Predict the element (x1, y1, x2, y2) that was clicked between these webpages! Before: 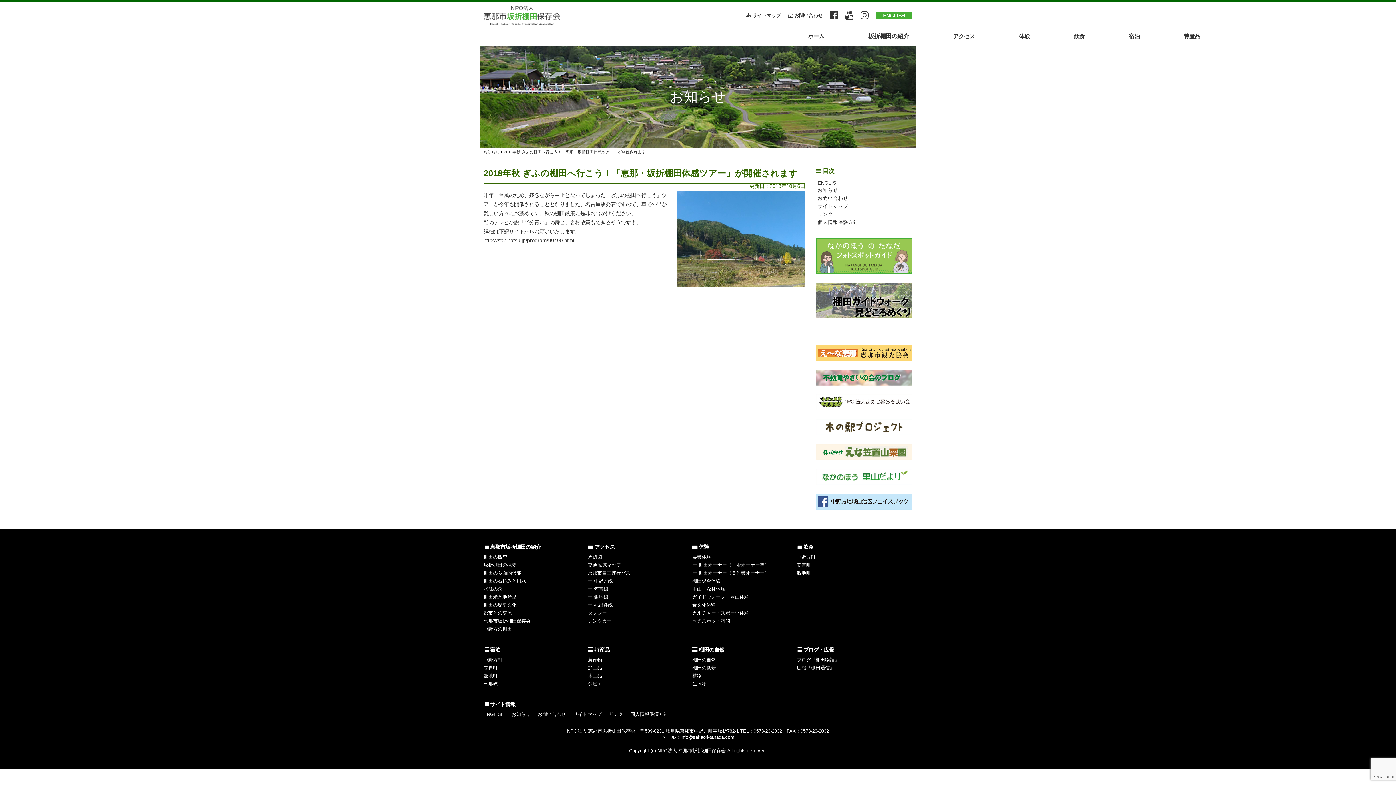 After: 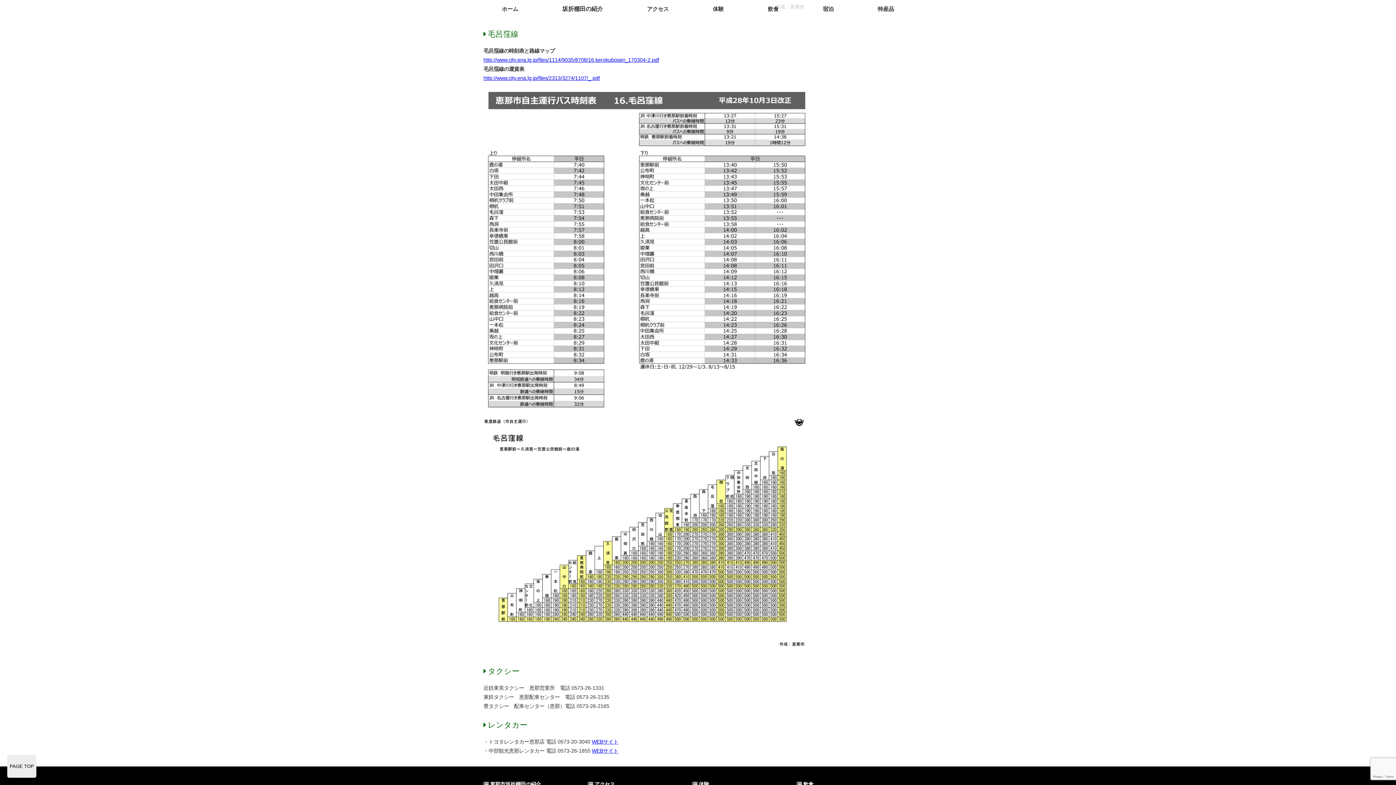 Action: label: ー 毛呂窪線 bbox: (588, 602, 613, 608)